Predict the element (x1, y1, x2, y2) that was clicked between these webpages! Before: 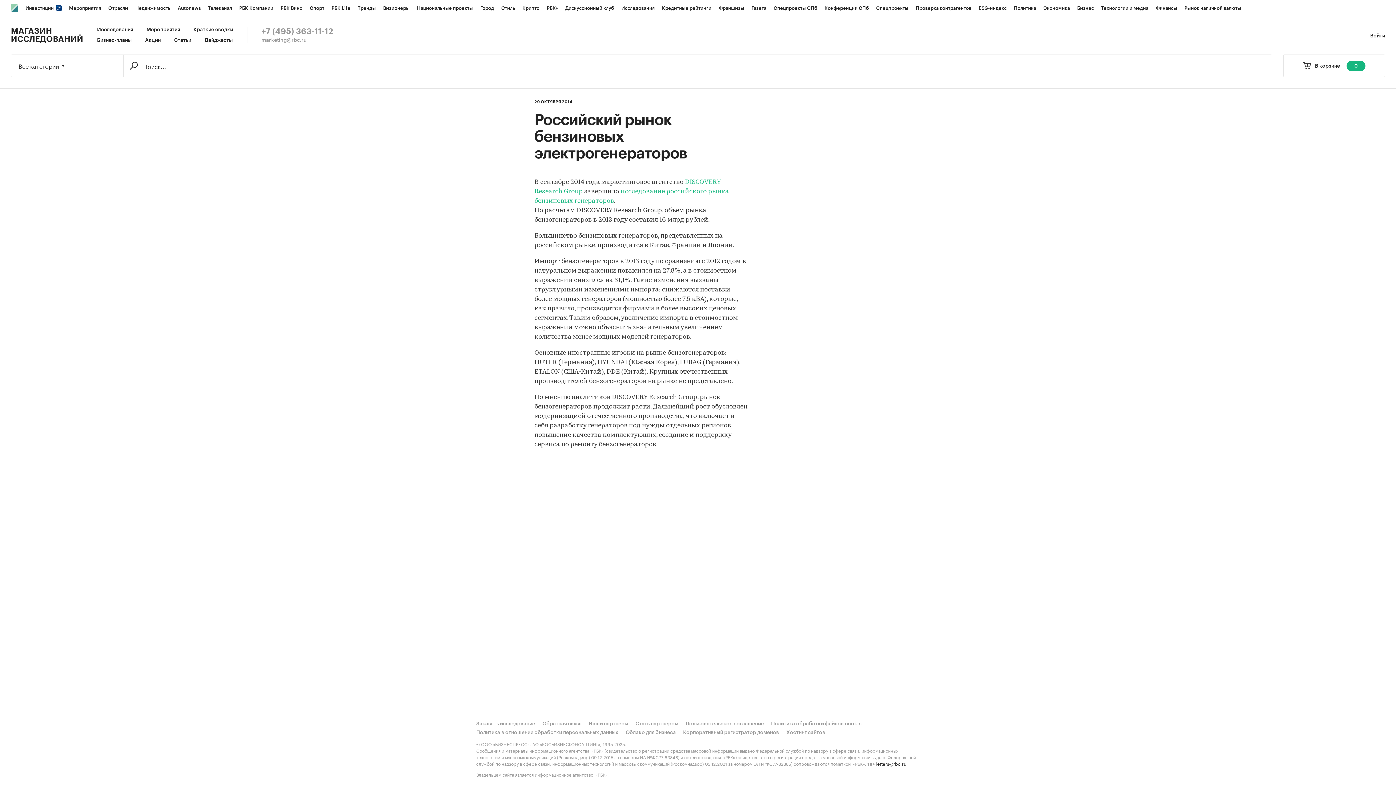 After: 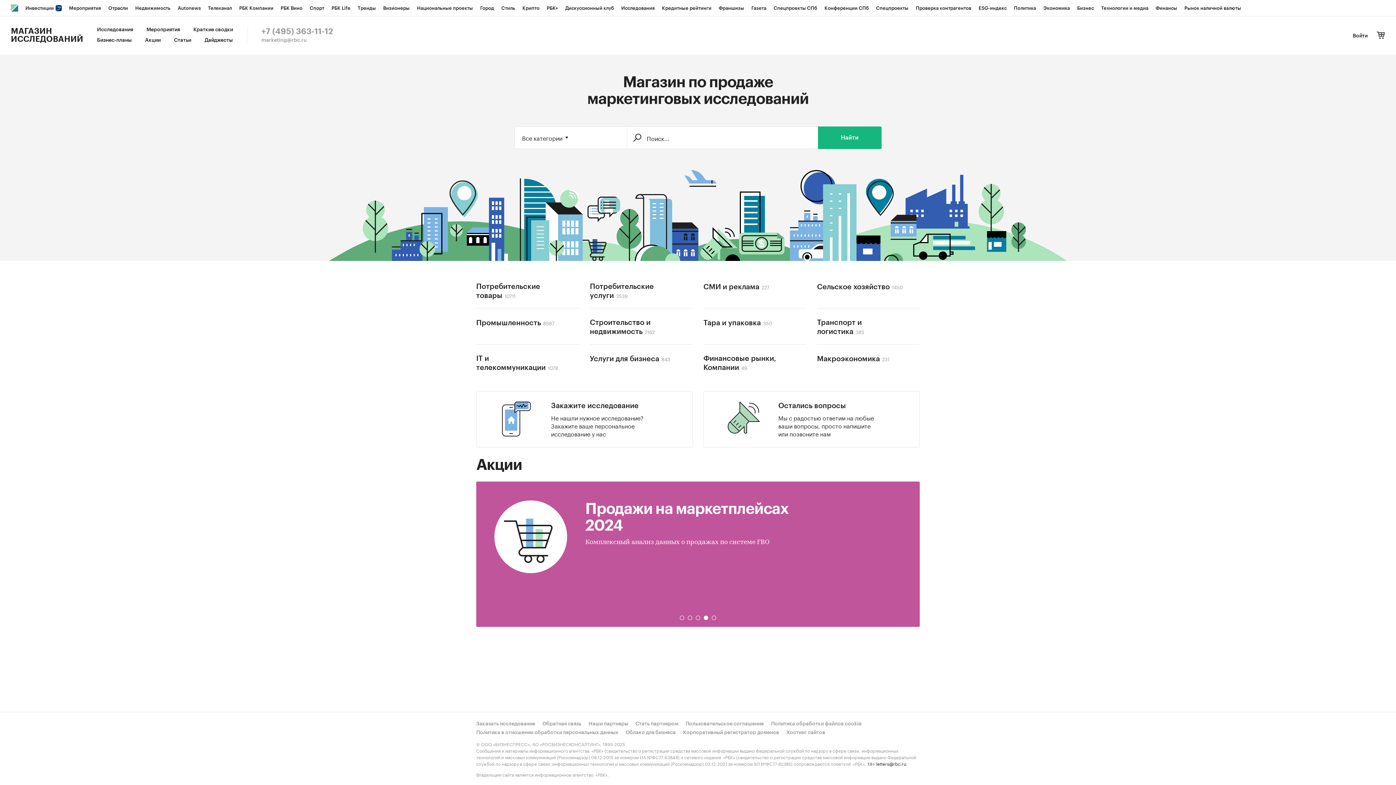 Action: label: МАГАЗИН ИССЛЕДОВАНИЙ bbox: (10, 27, 83, 43)